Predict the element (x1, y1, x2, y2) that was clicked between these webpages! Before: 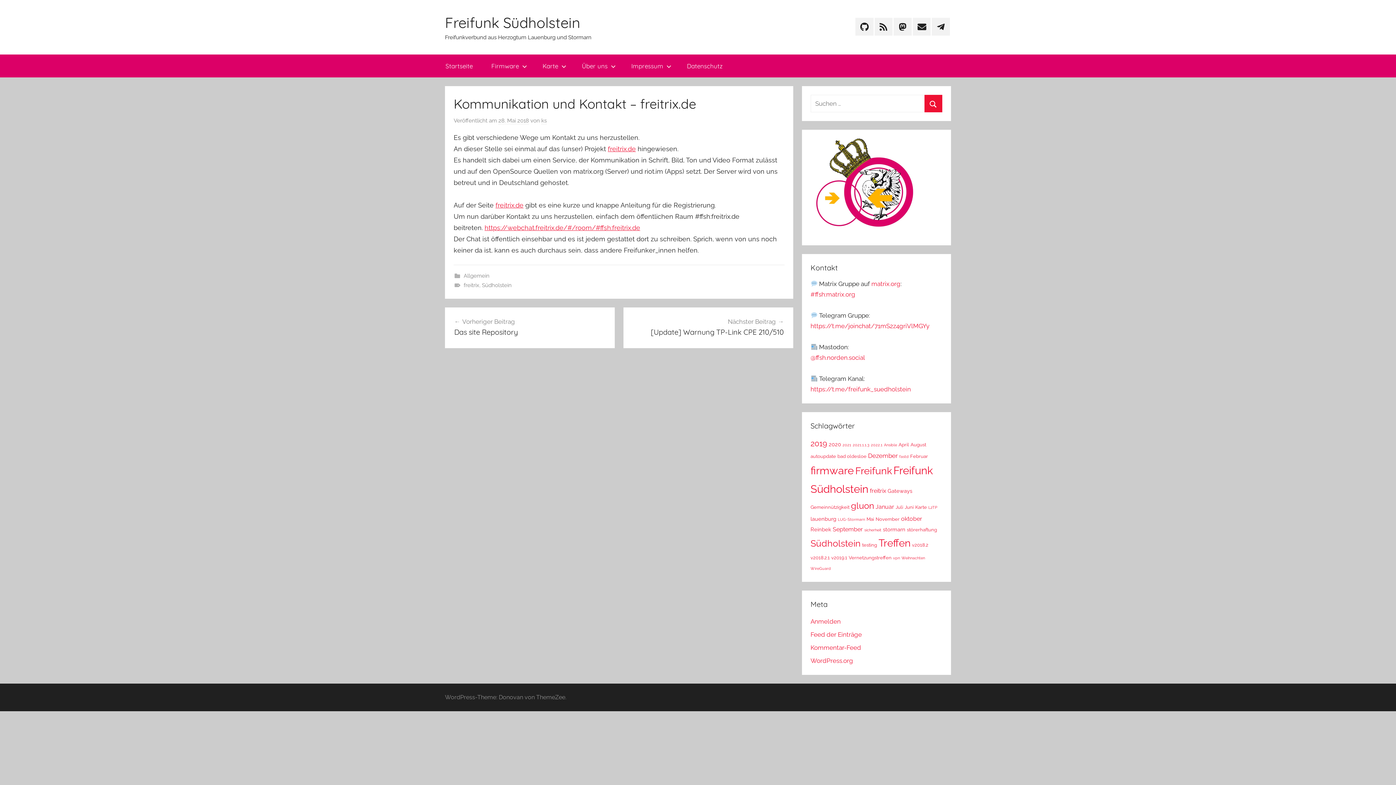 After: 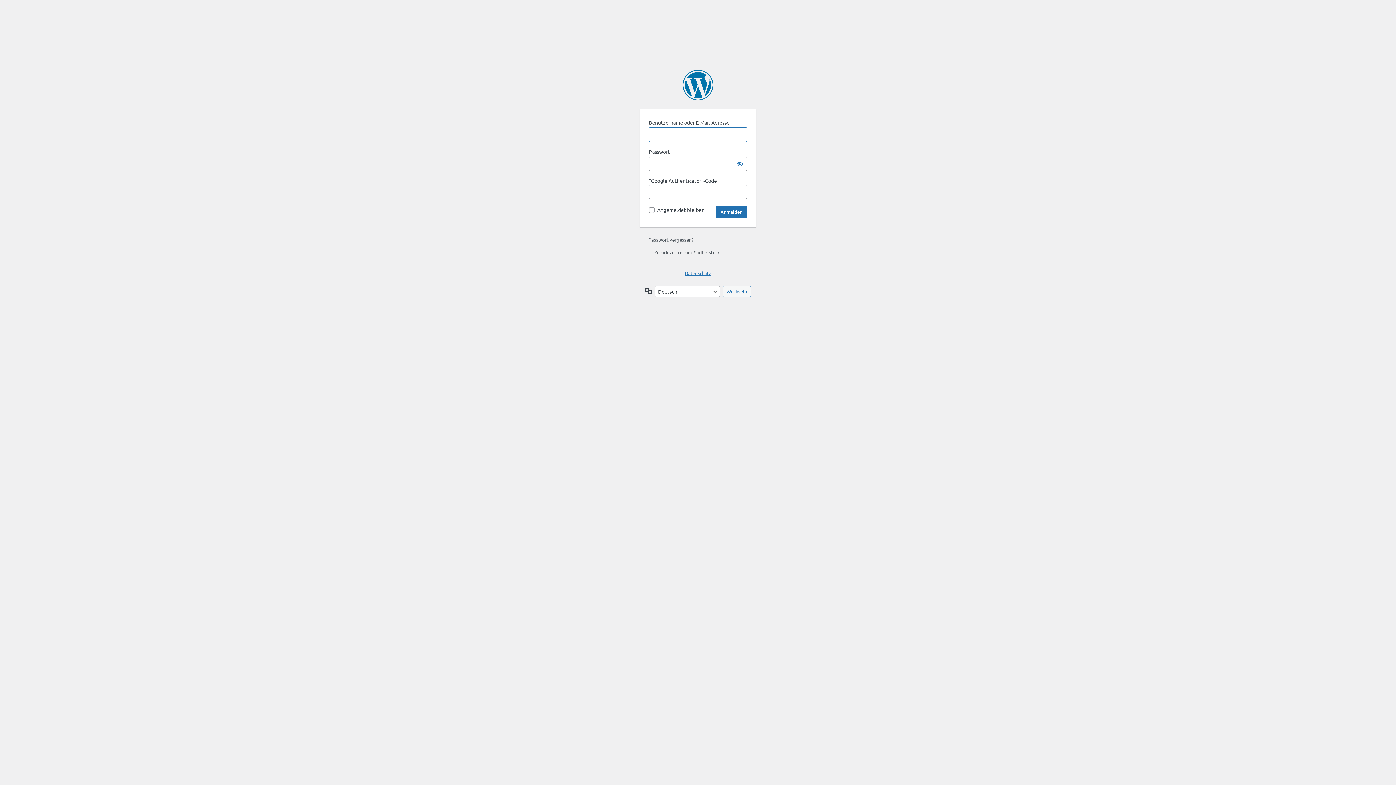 Action: label: Anmelden bbox: (810, 618, 840, 625)